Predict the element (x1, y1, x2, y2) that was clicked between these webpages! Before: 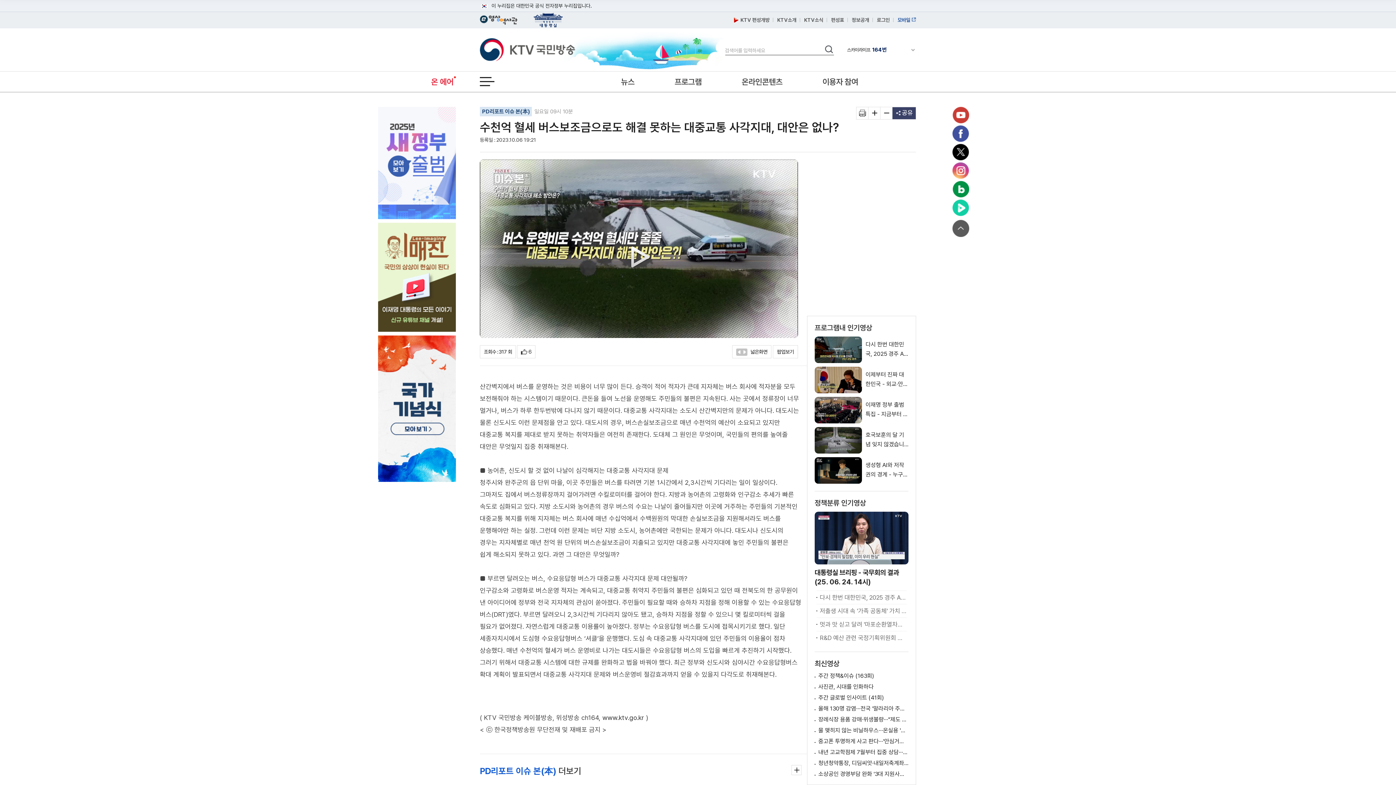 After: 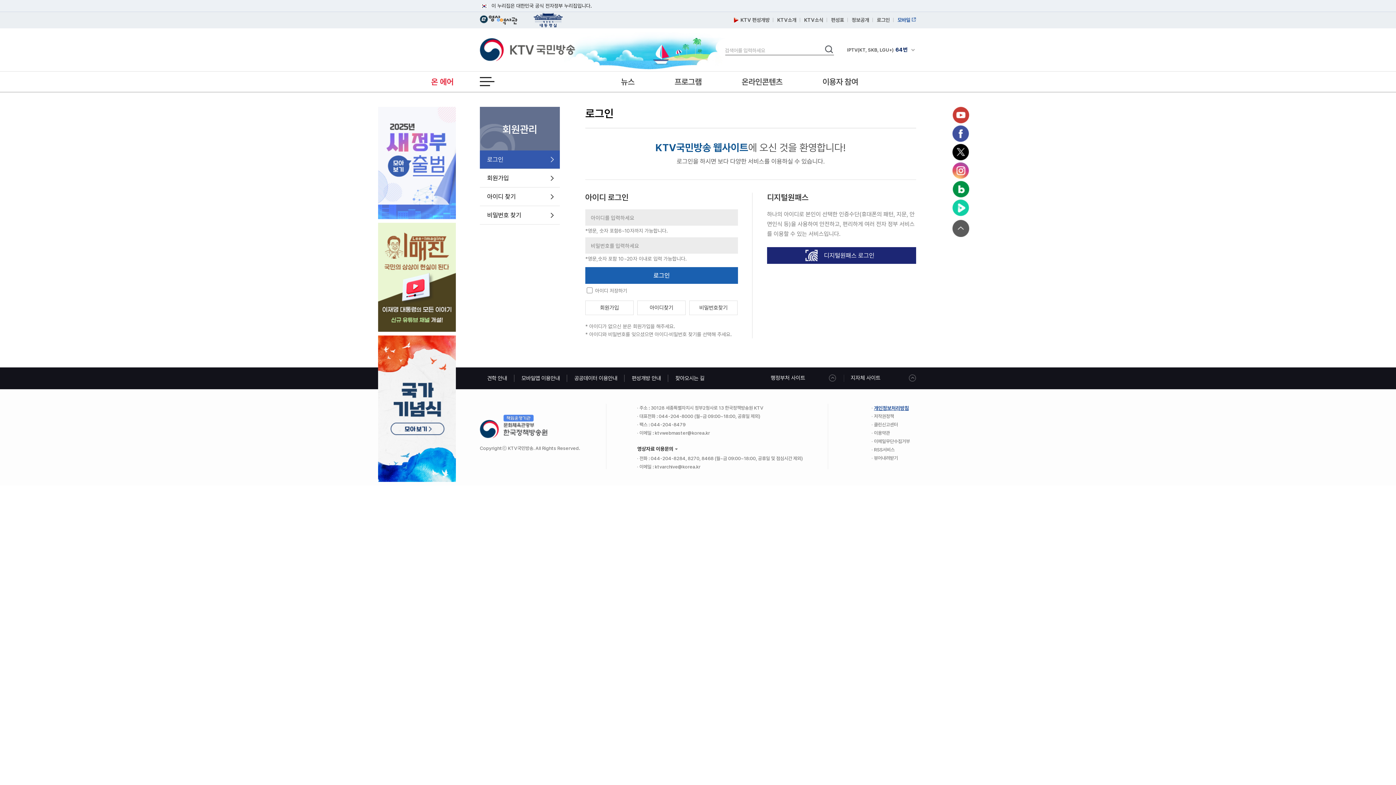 Action: label: 로그인 bbox: (877, 17, 890, 22)